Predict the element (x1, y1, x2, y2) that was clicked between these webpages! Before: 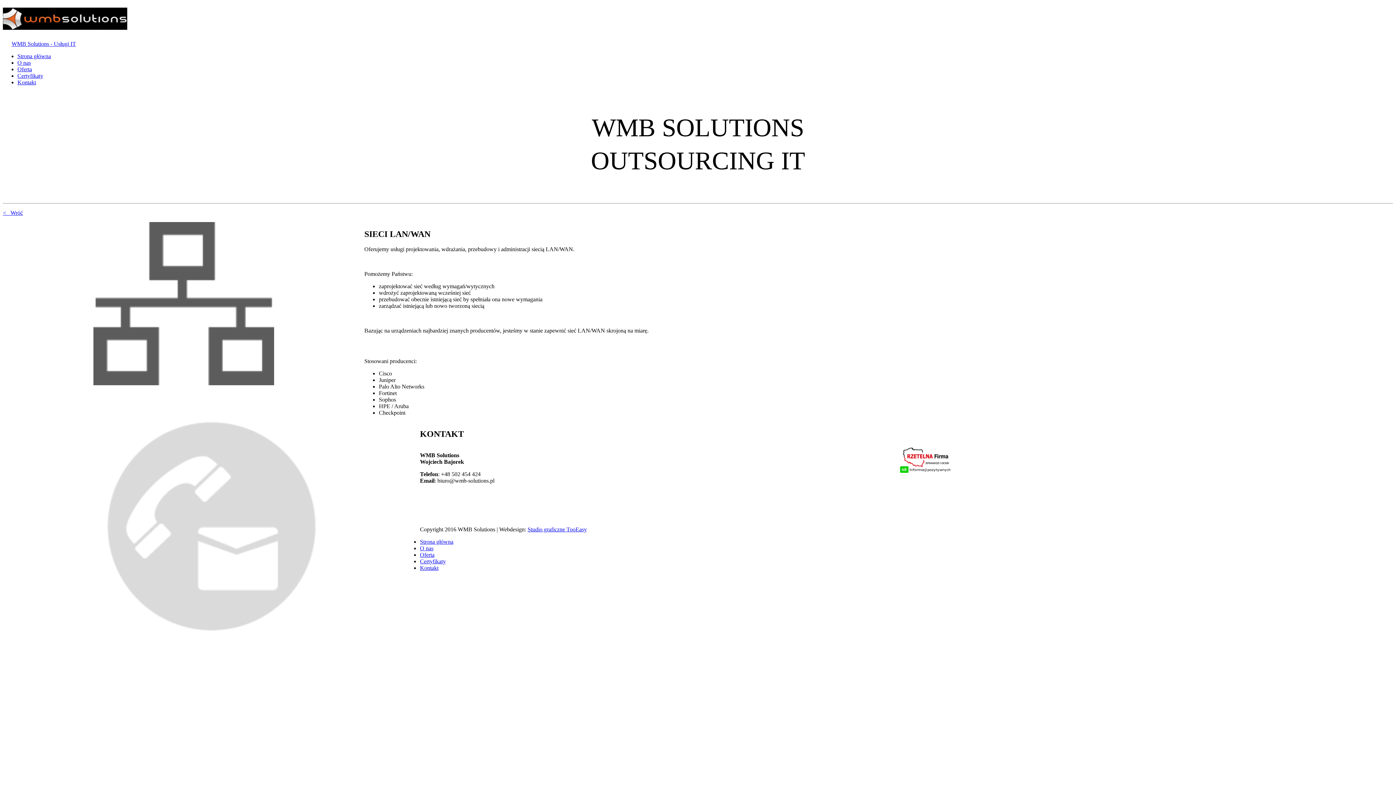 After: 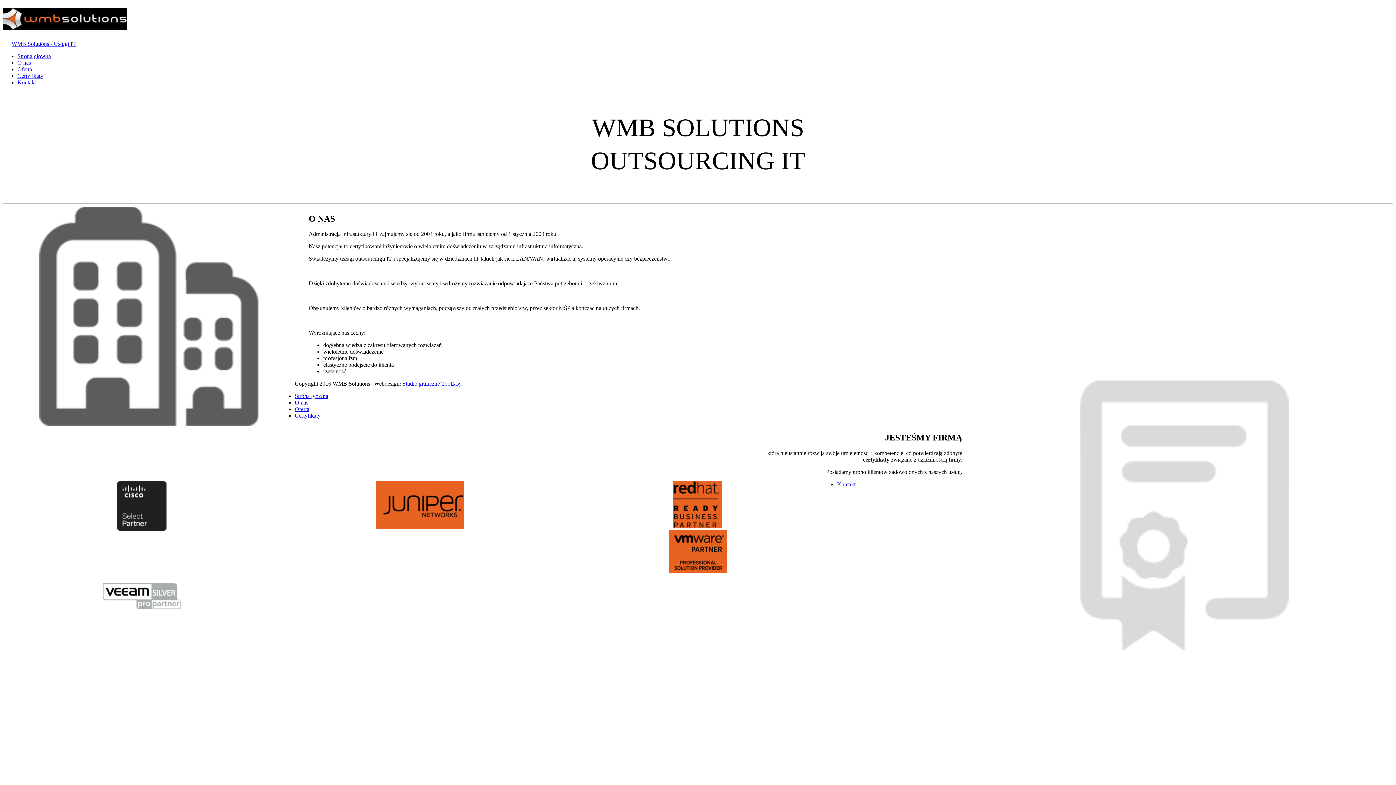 Action: bbox: (17, 59, 30, 65) label: O nas